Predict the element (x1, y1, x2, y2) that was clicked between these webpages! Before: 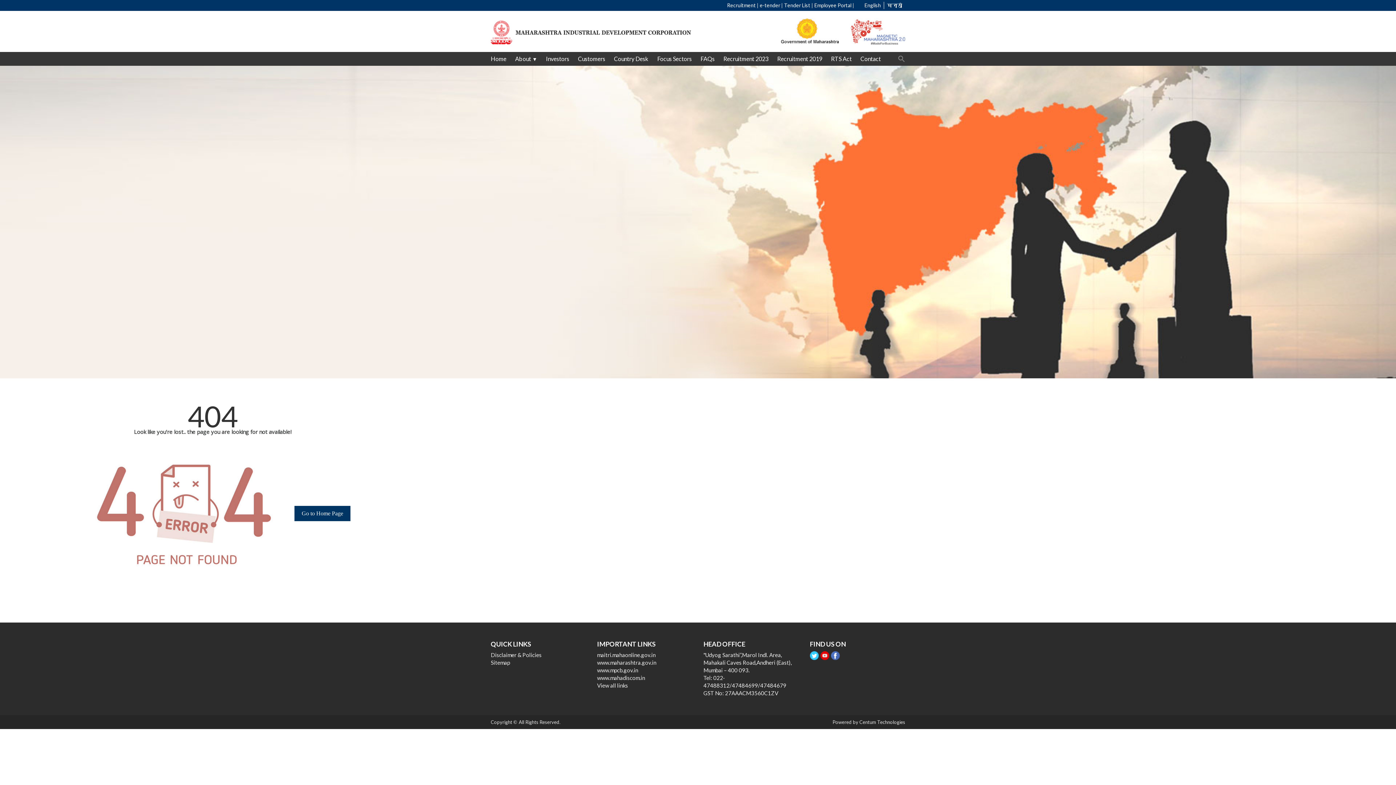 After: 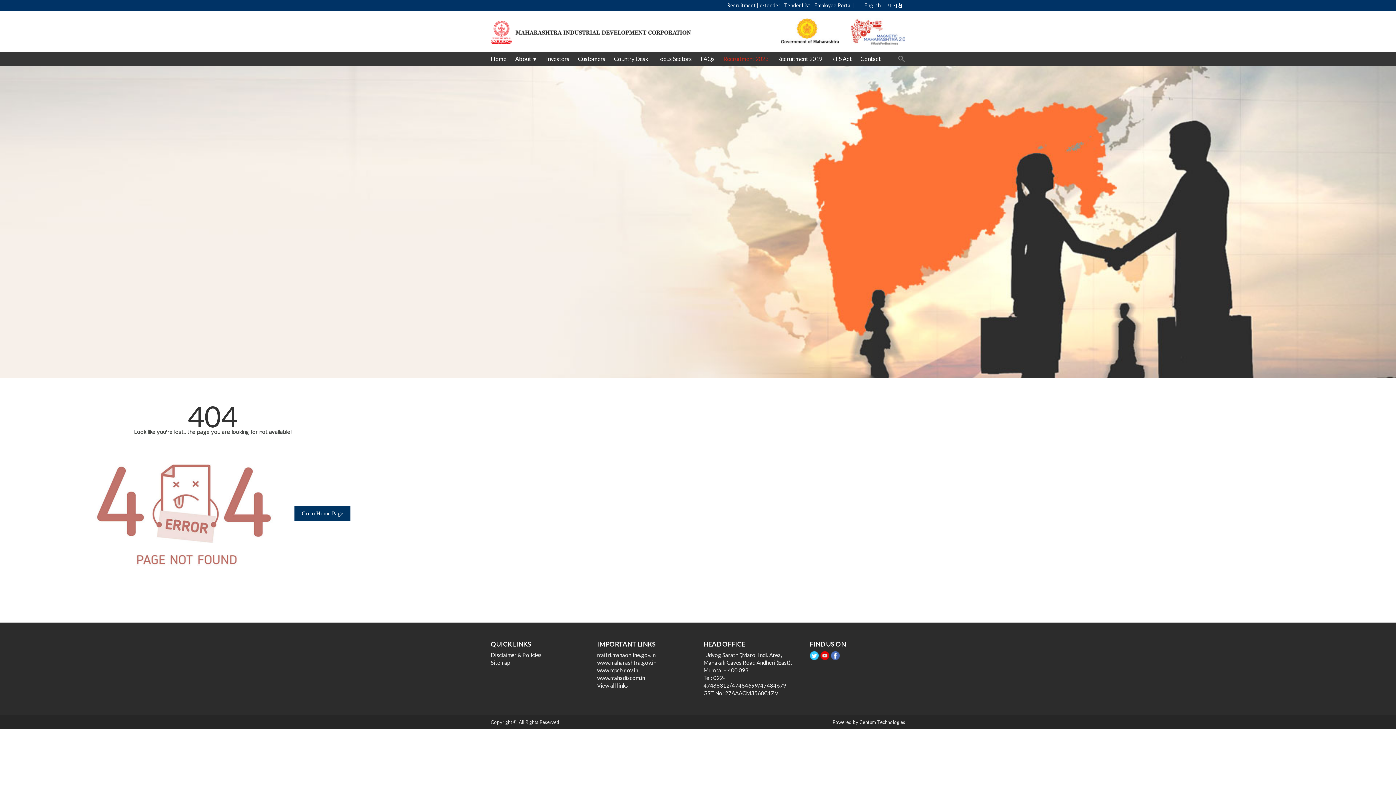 Action: bbox: (723, 54, 772, 62) label: Recruitment 2023